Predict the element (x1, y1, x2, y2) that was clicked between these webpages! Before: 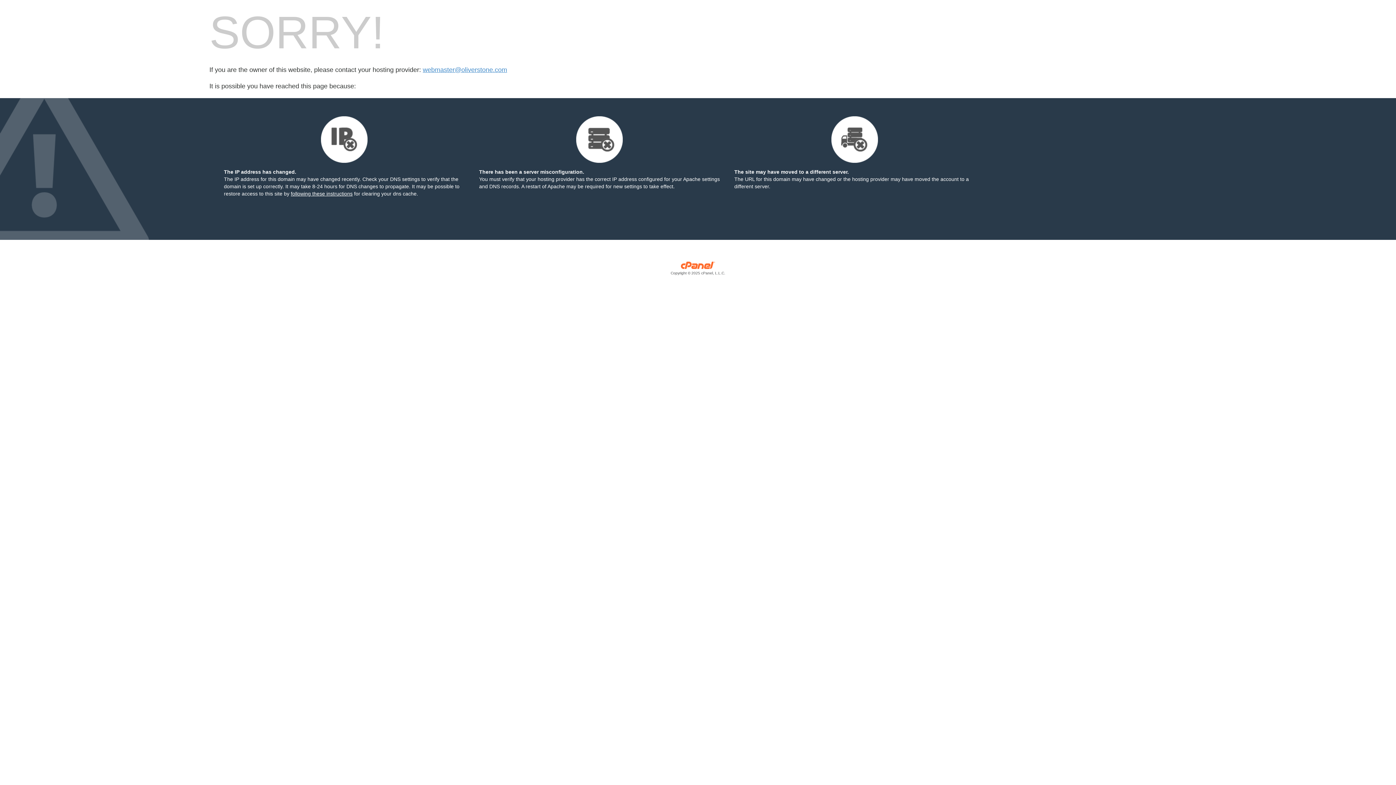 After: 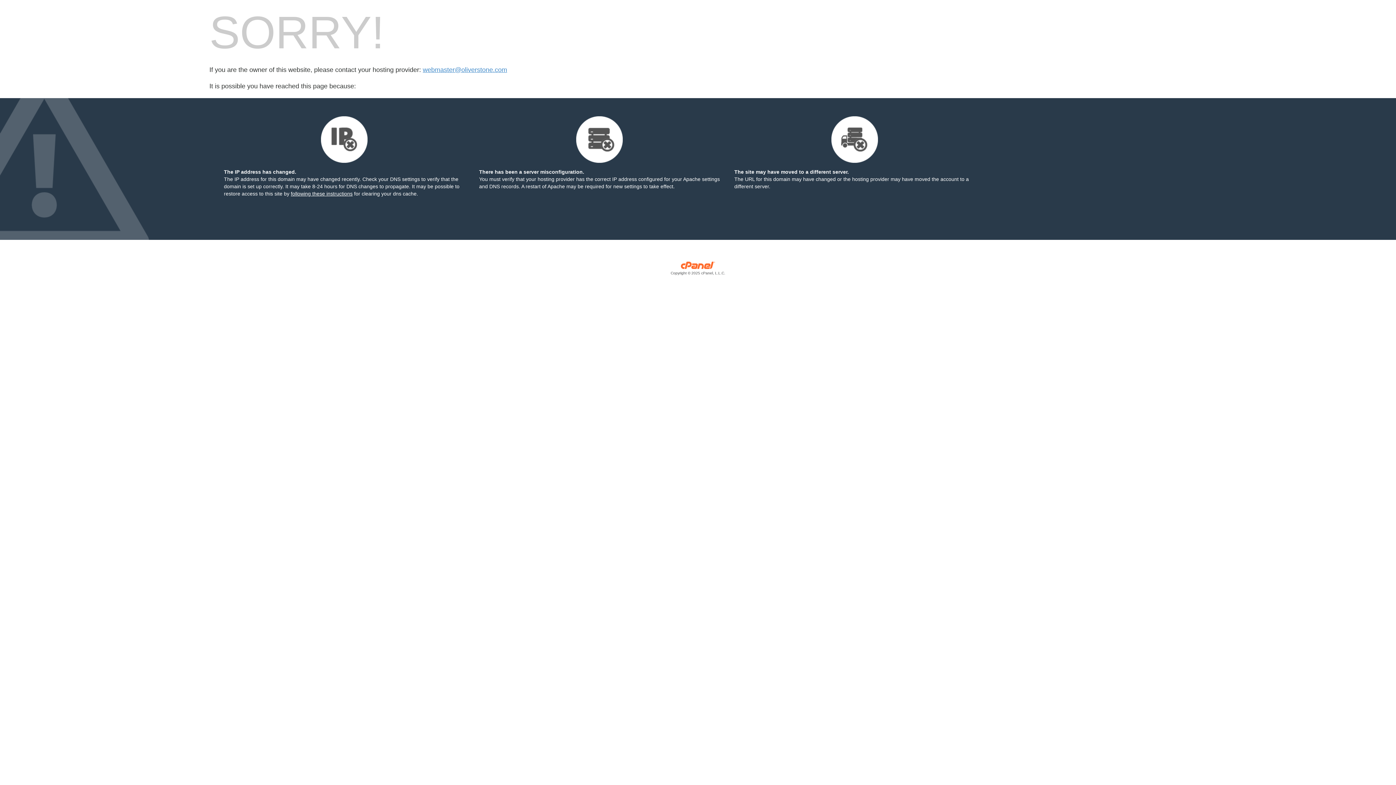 Action: label: Copyright © 2025 cPanel, L.L.C. bbox: (209, 270, 1186, 276)